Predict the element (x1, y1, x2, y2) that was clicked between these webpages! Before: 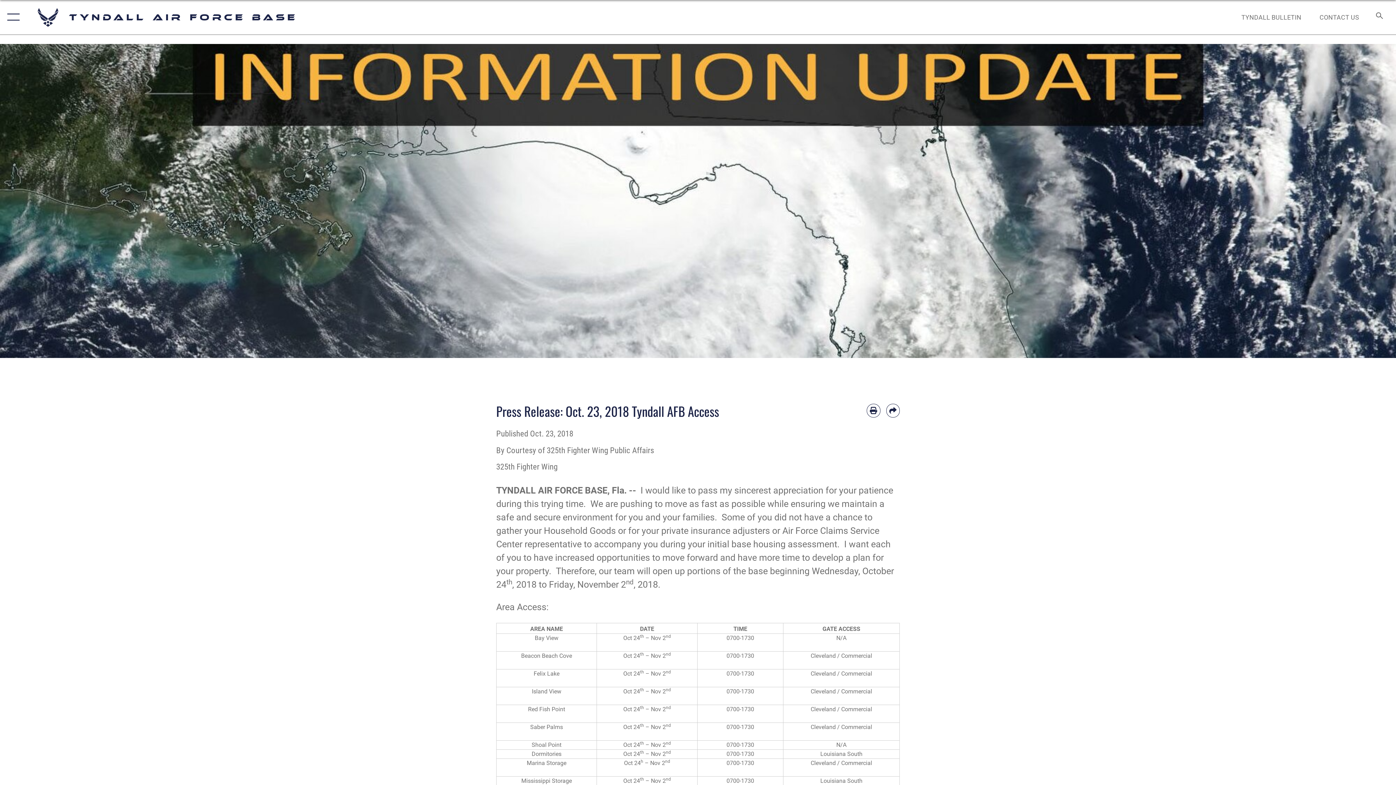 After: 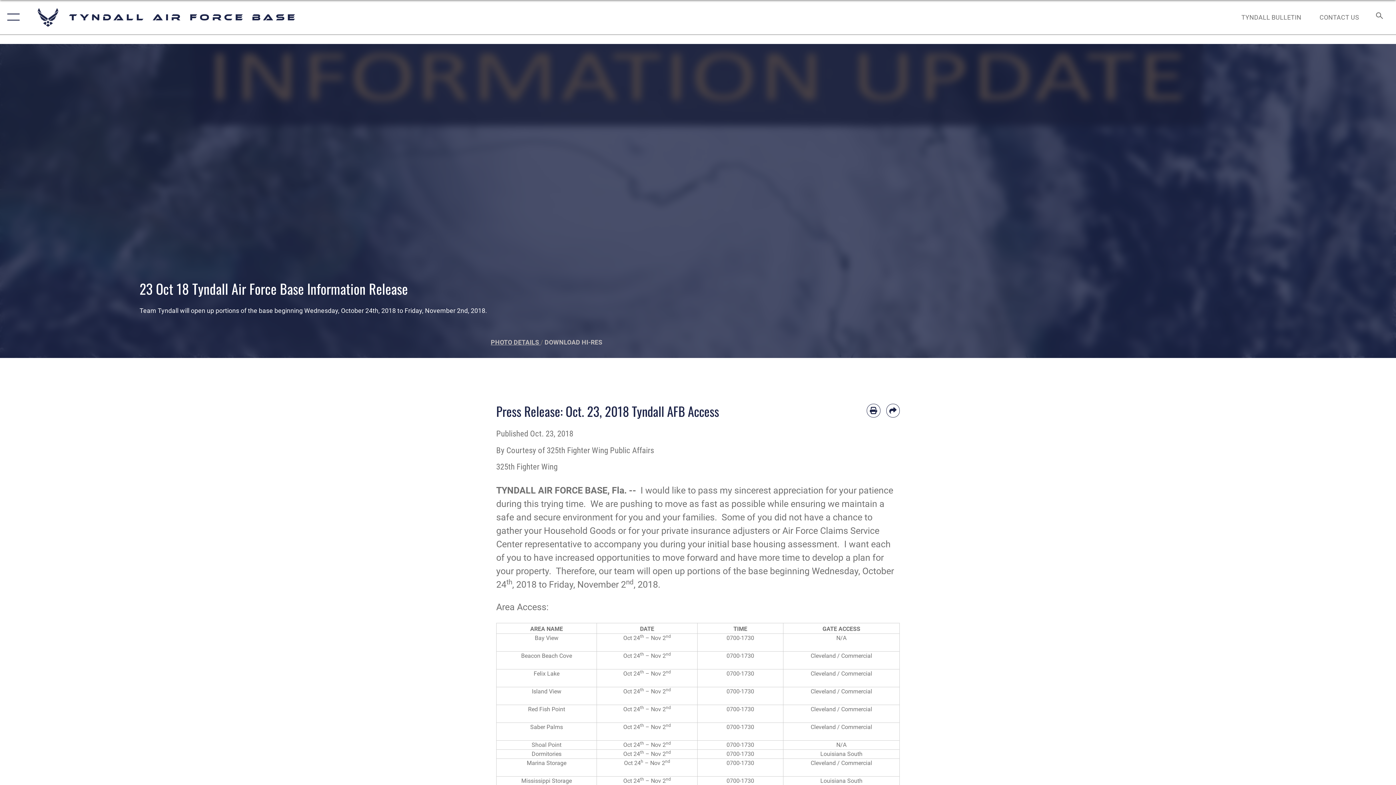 Action: bbox: (490, 338, 540, 346) label: PHOTO DETAILS 